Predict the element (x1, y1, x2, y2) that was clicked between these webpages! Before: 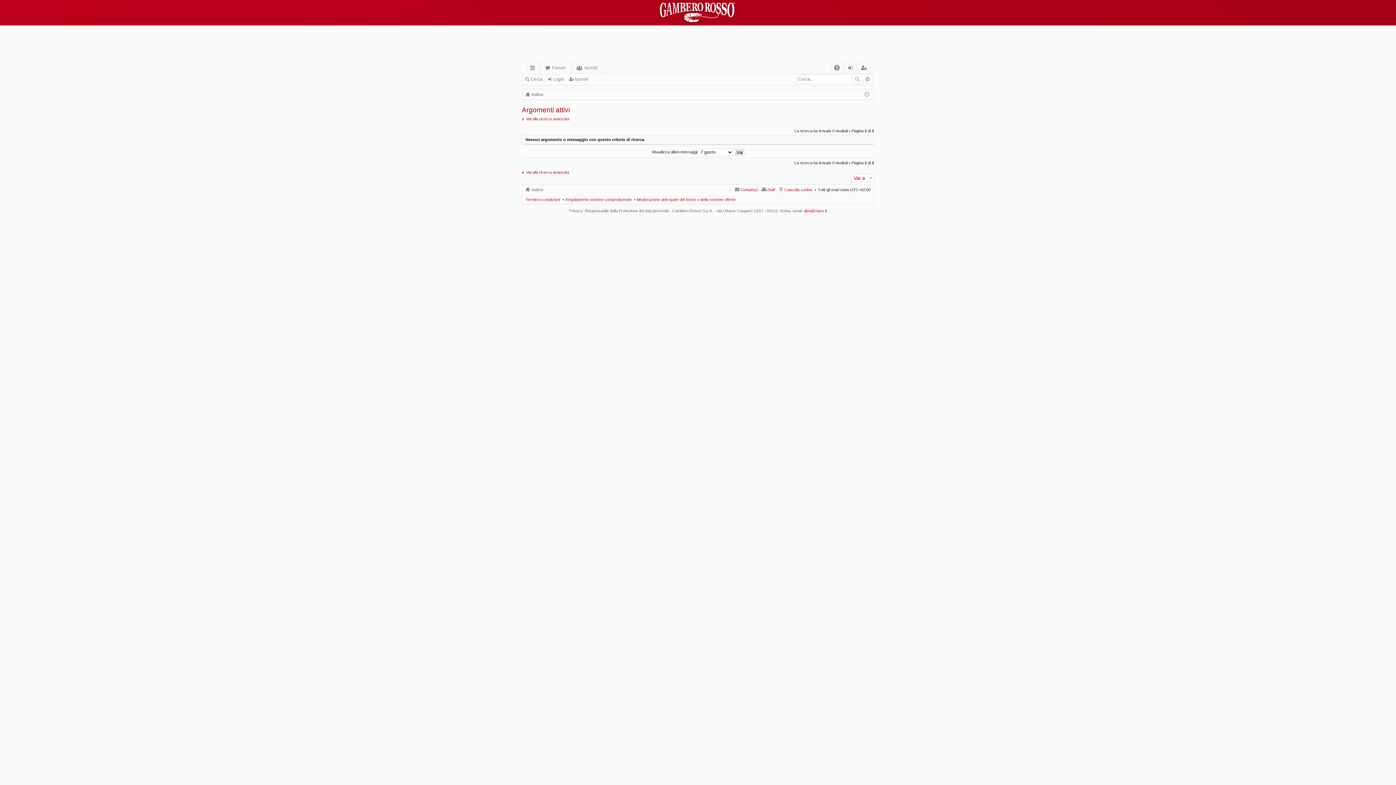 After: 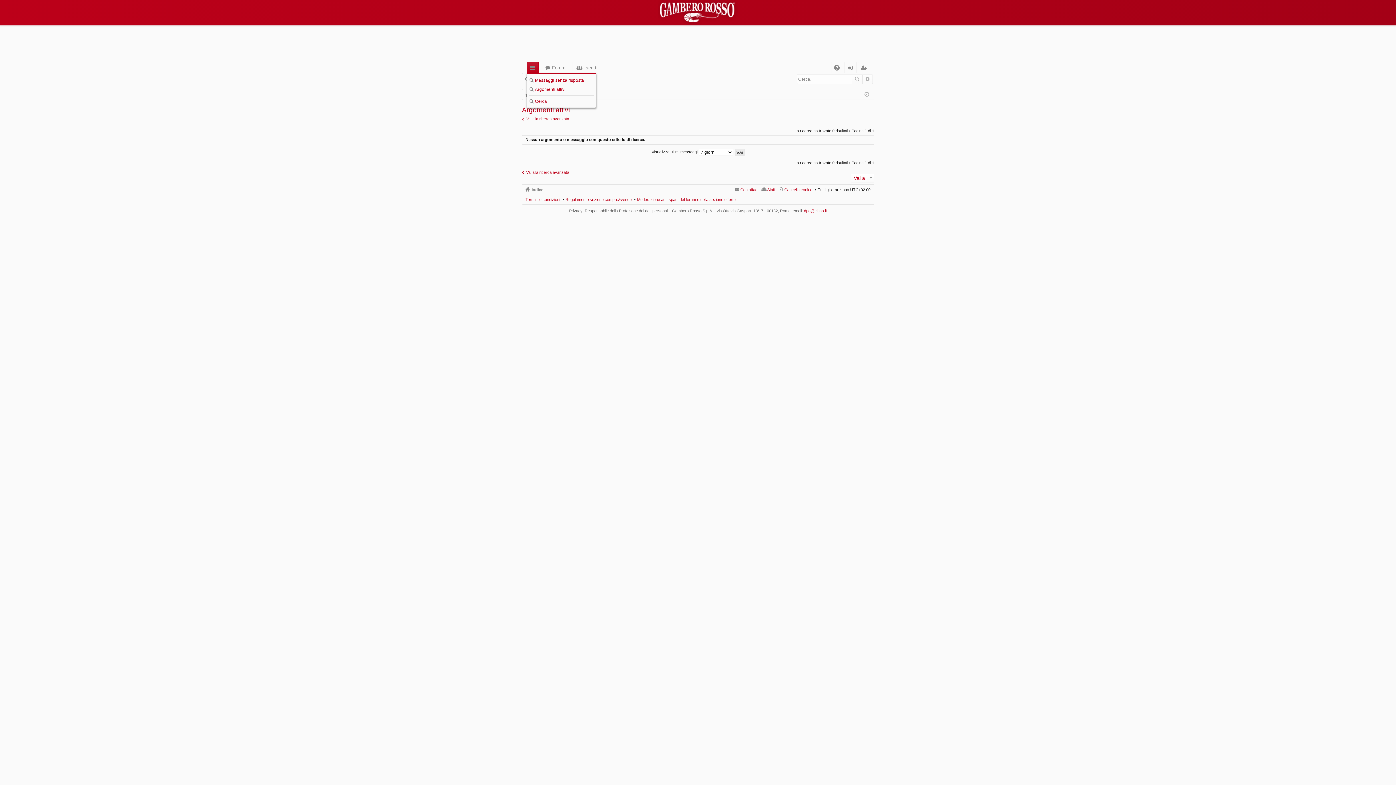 Action: label: Collegamenti Rapidi bbox: (527, 62, 538, 73)